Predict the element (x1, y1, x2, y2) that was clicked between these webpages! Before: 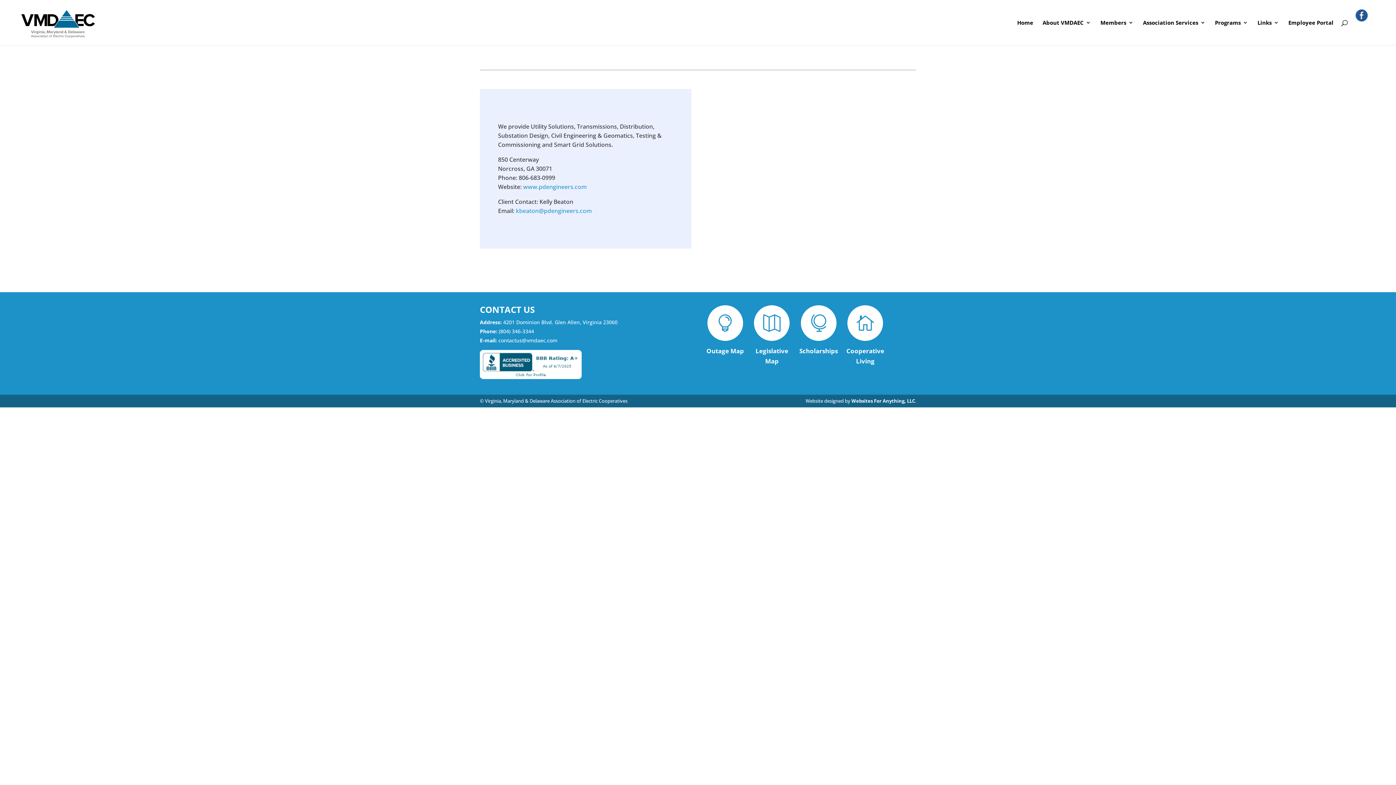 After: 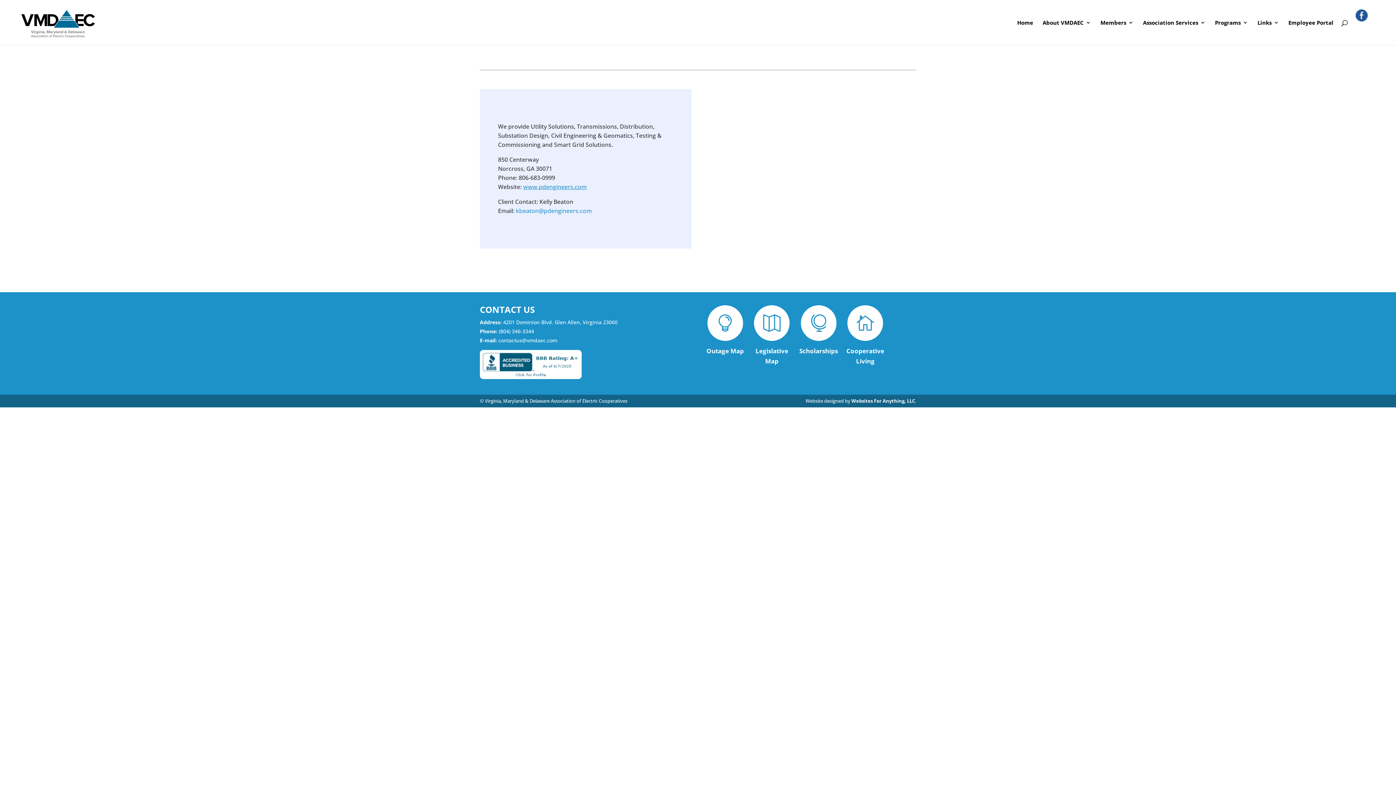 Action: bbox: (523, 182, 586, 190) label: www.pdengineers.com